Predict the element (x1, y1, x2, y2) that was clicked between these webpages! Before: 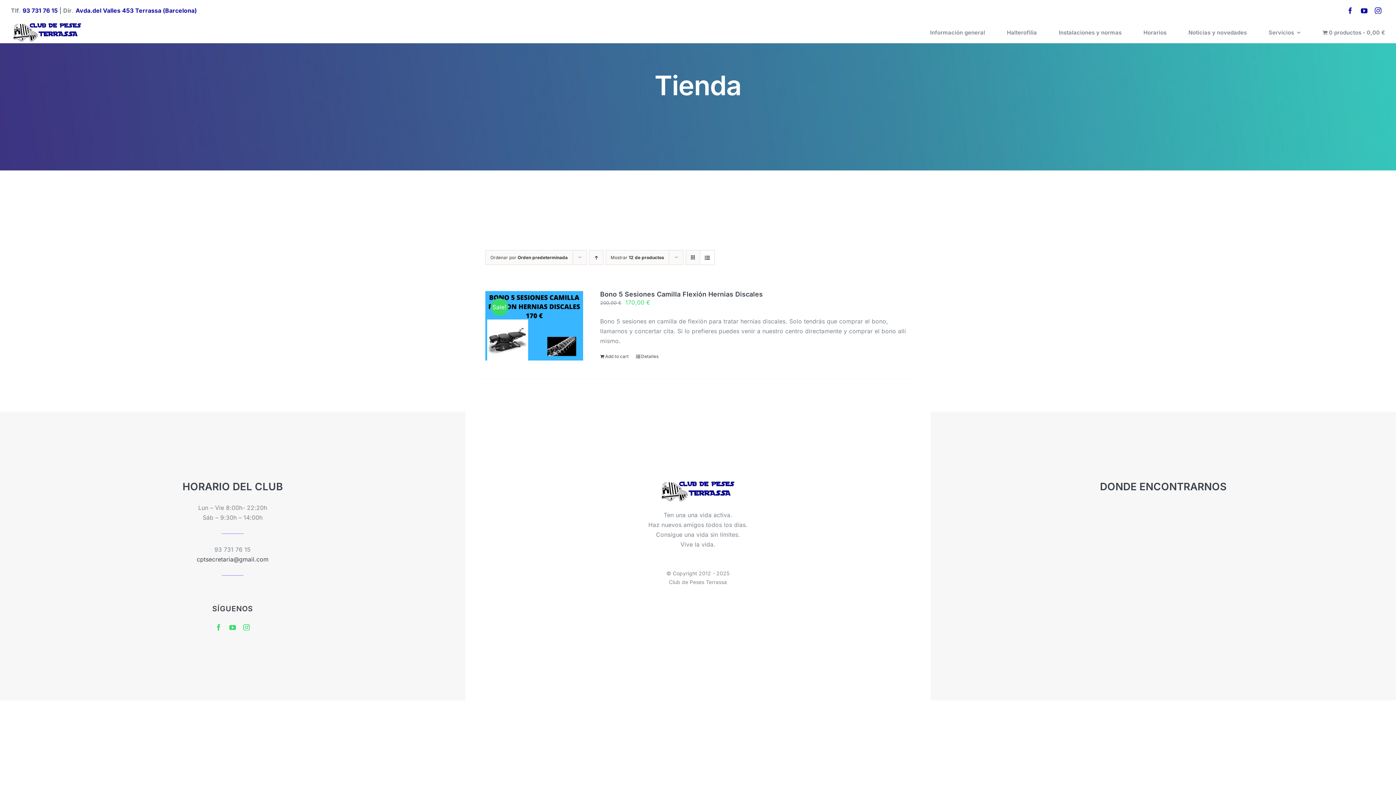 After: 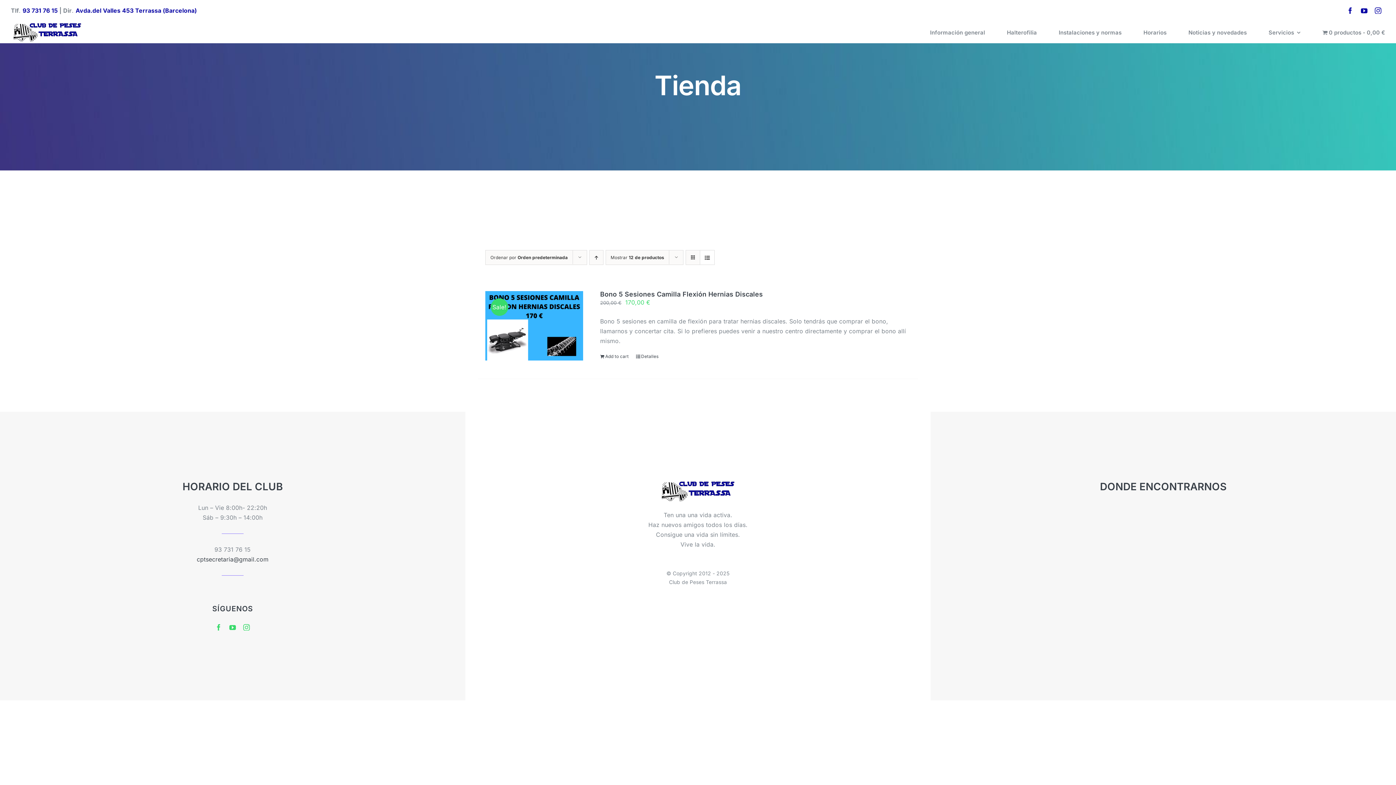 Action: bbox: (22, 6, 57, 14) label: 93 731 76 15